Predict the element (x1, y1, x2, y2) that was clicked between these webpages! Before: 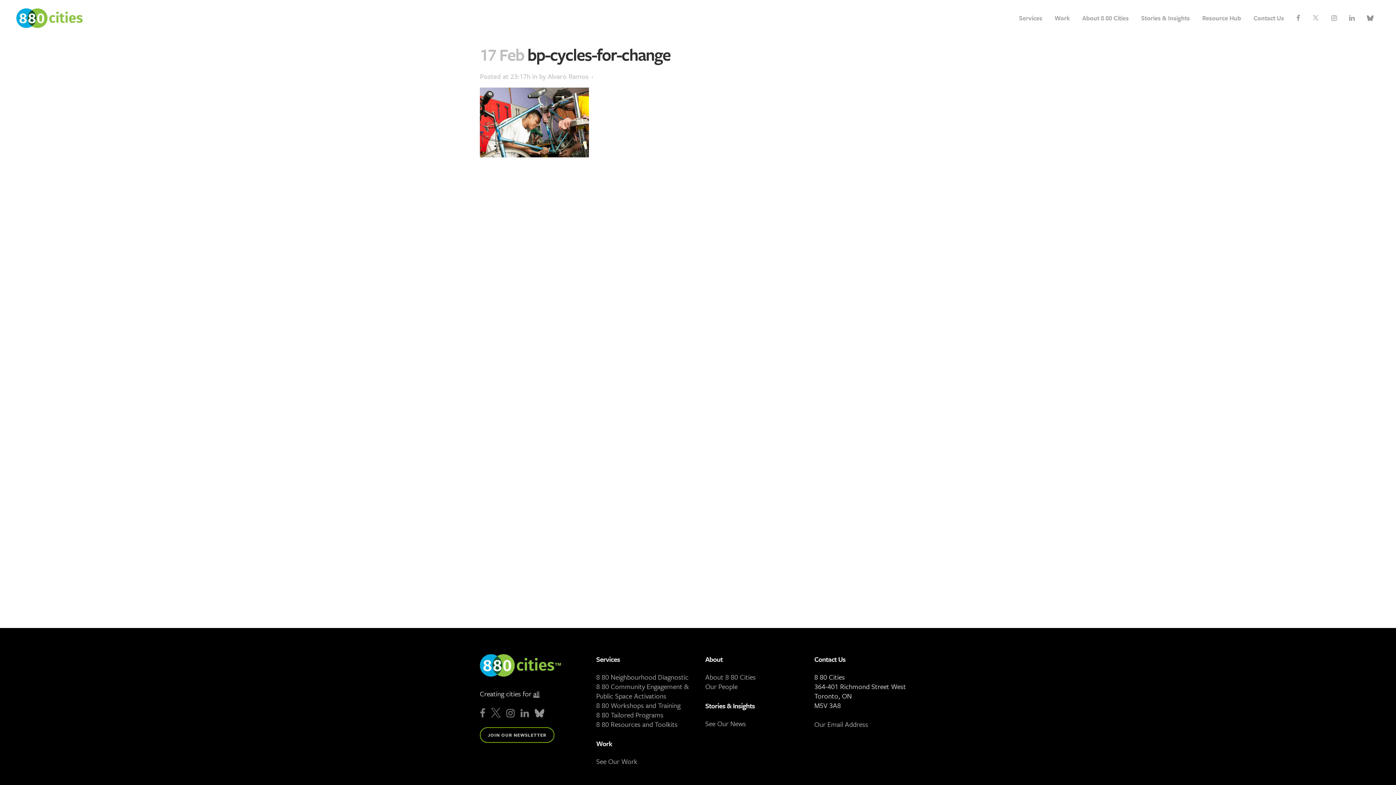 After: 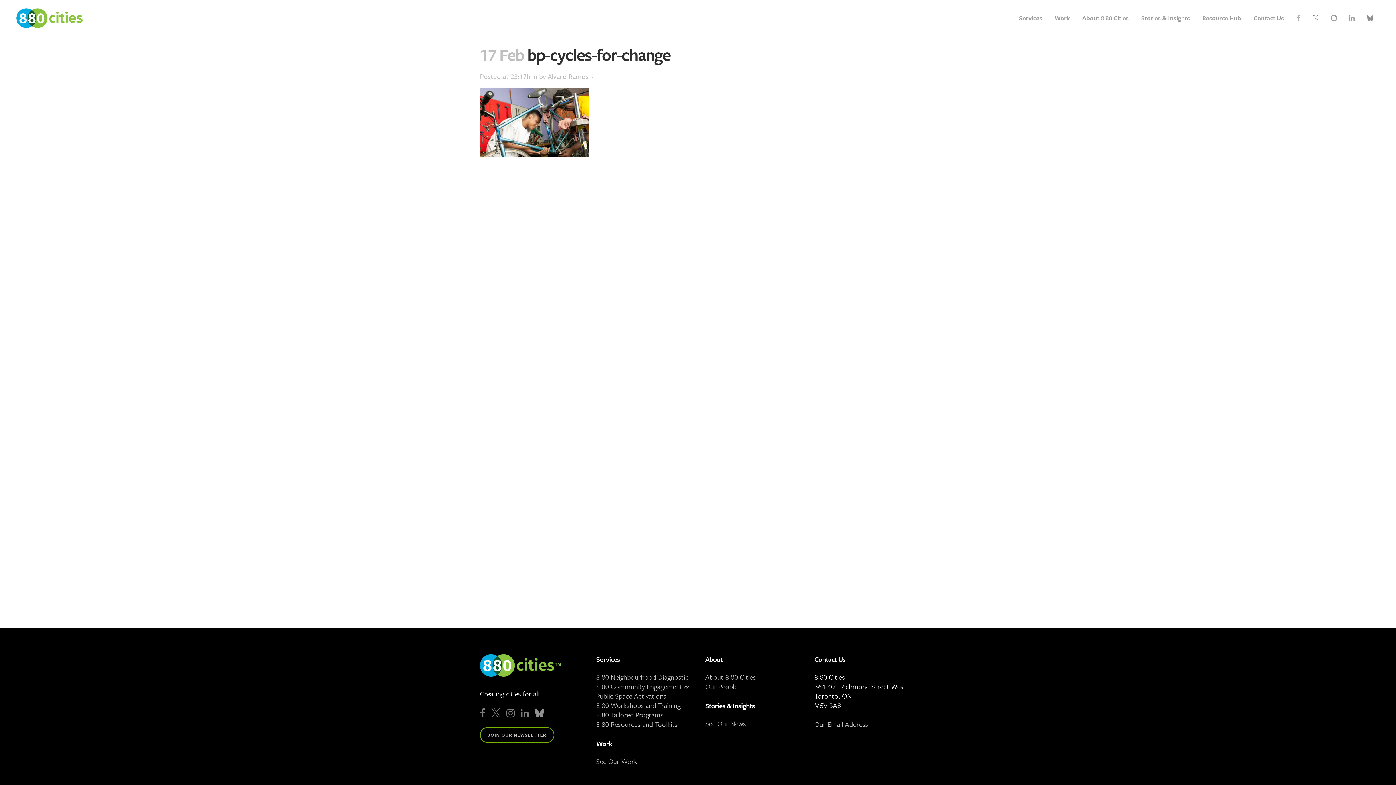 Action: bbox: (1290, 0, 1306, 36)